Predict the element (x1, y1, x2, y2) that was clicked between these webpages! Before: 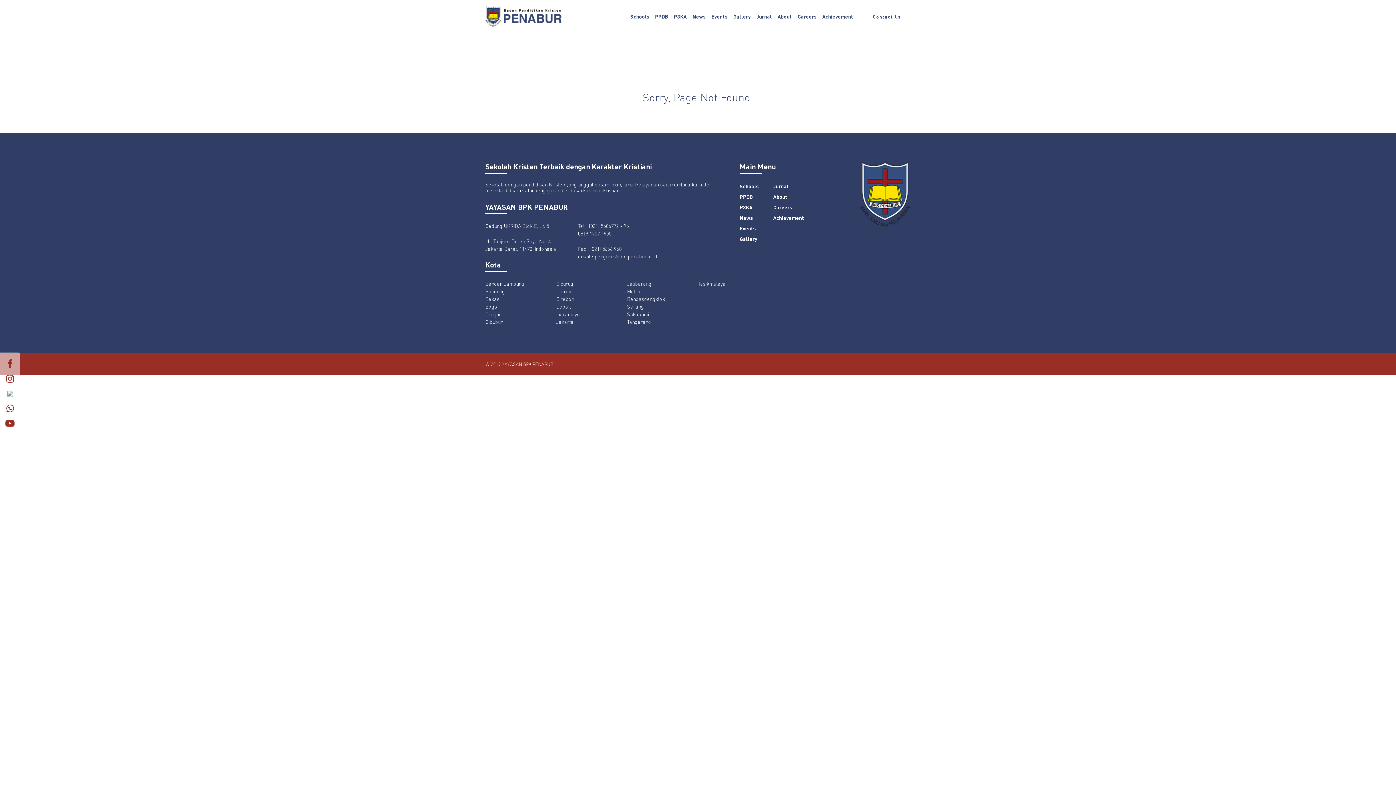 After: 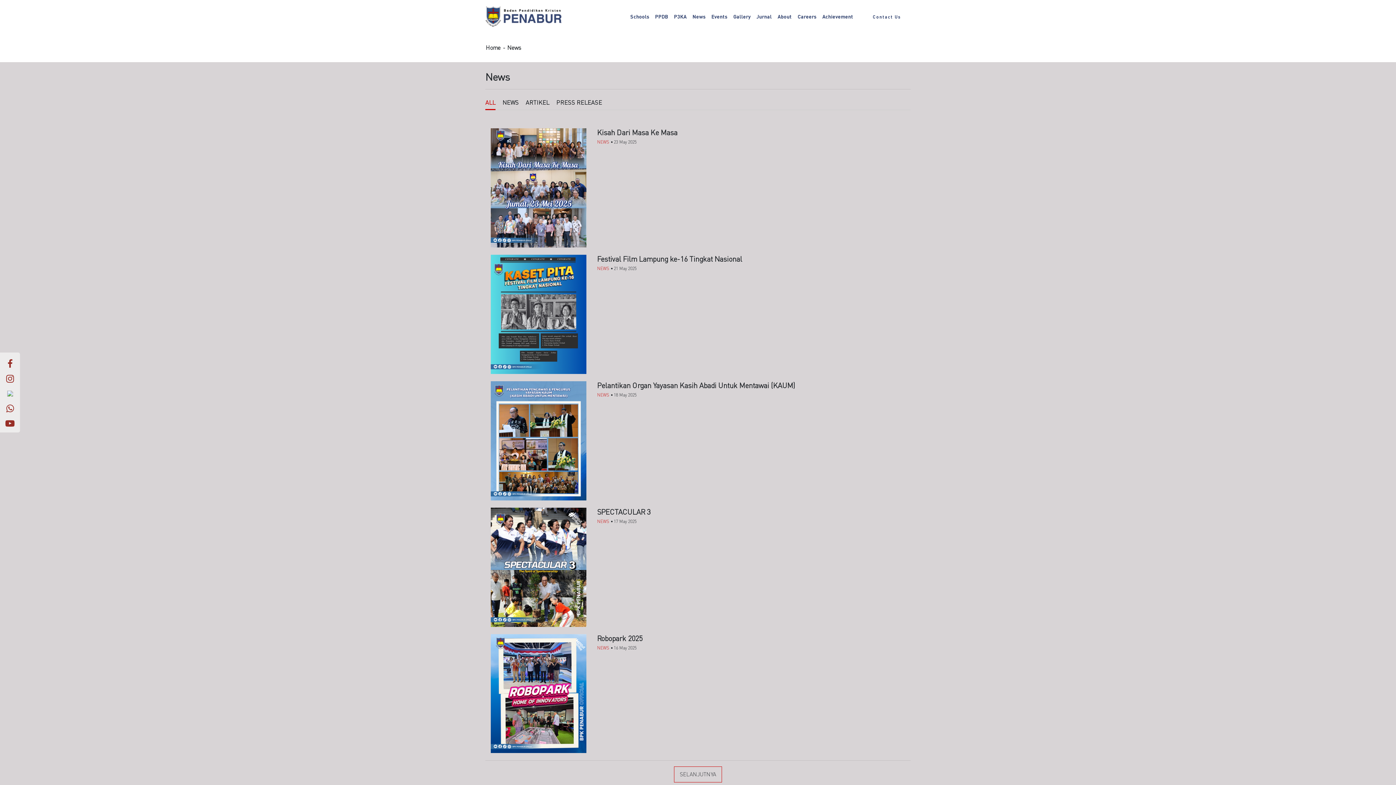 Action: label: News bbox: (689, 0, 708, 33)